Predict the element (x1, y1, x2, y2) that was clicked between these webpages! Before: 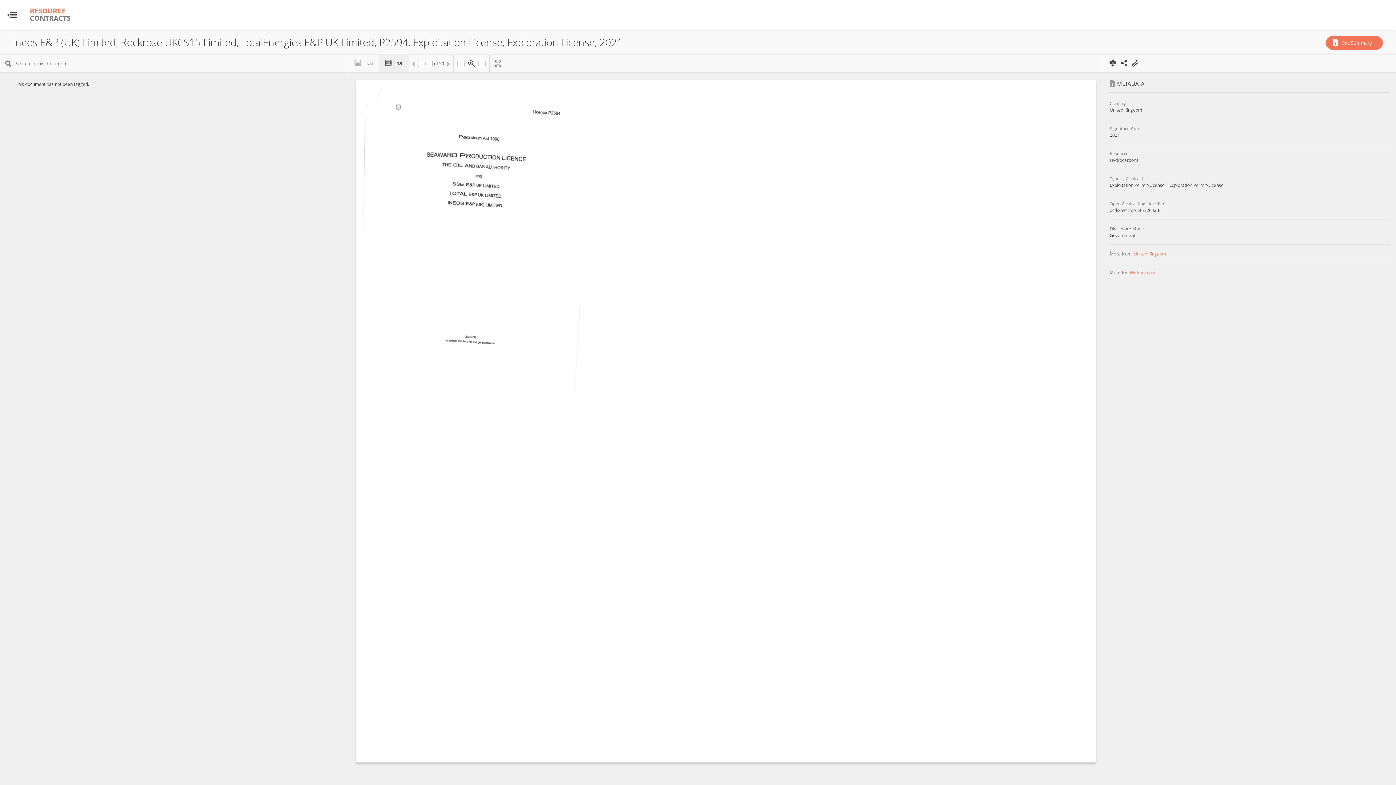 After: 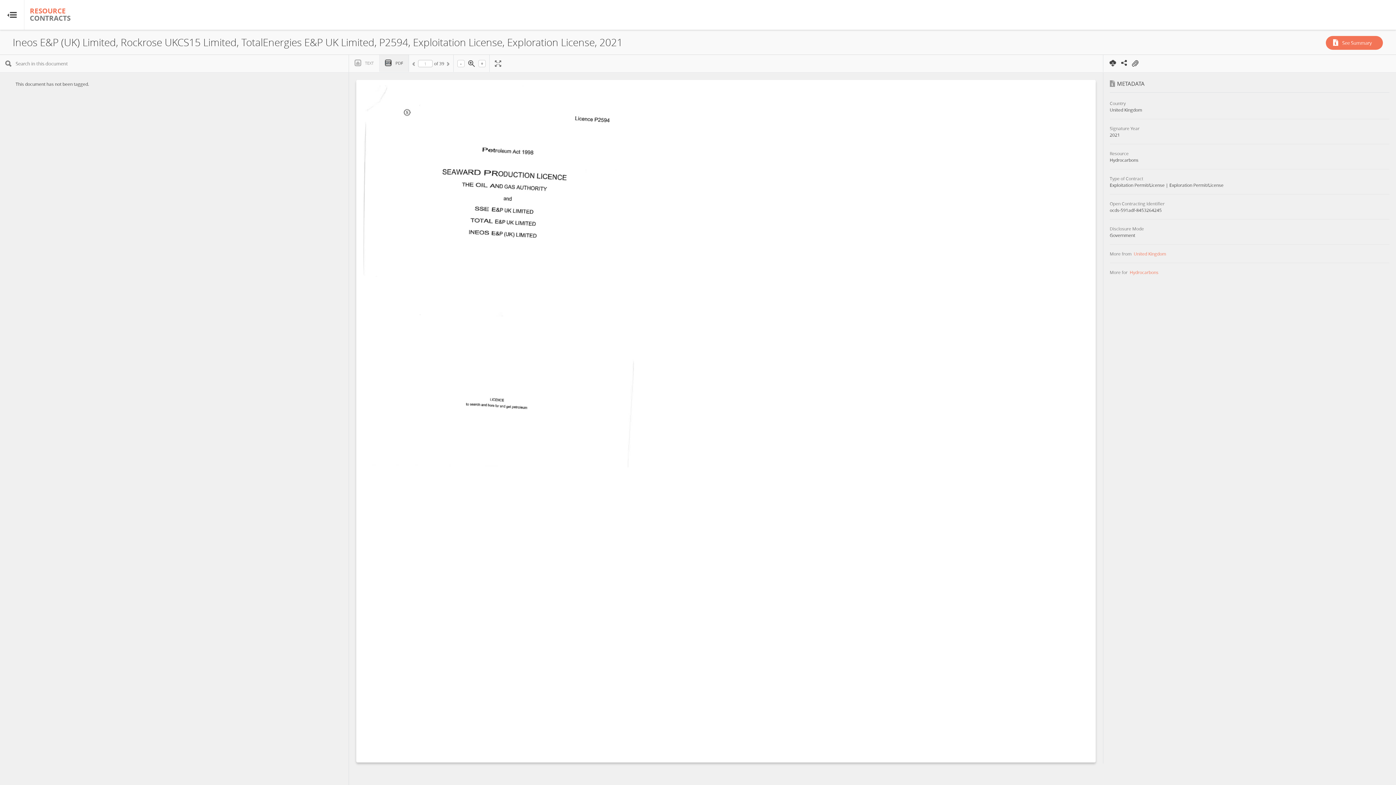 Action: label: + bbox: (478, 60, 485, 67)